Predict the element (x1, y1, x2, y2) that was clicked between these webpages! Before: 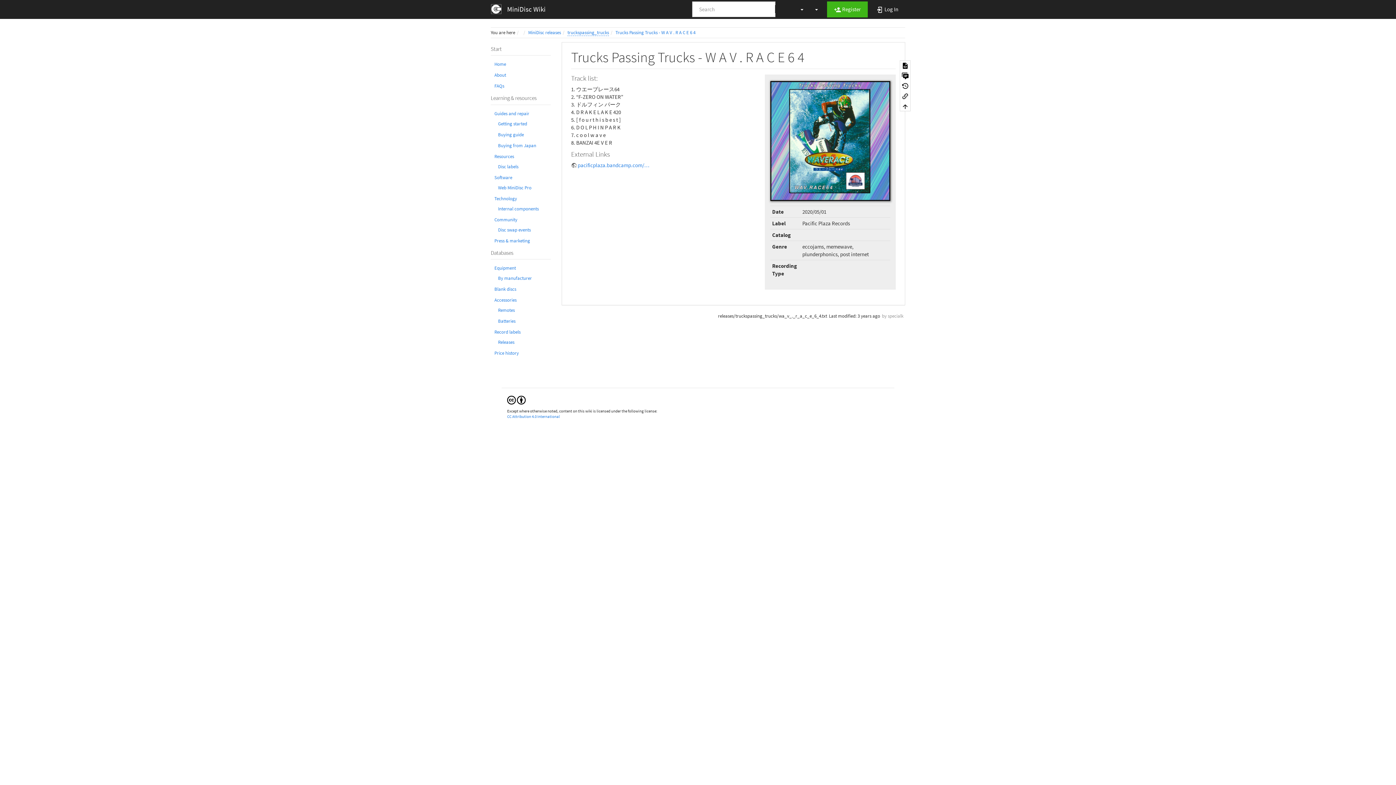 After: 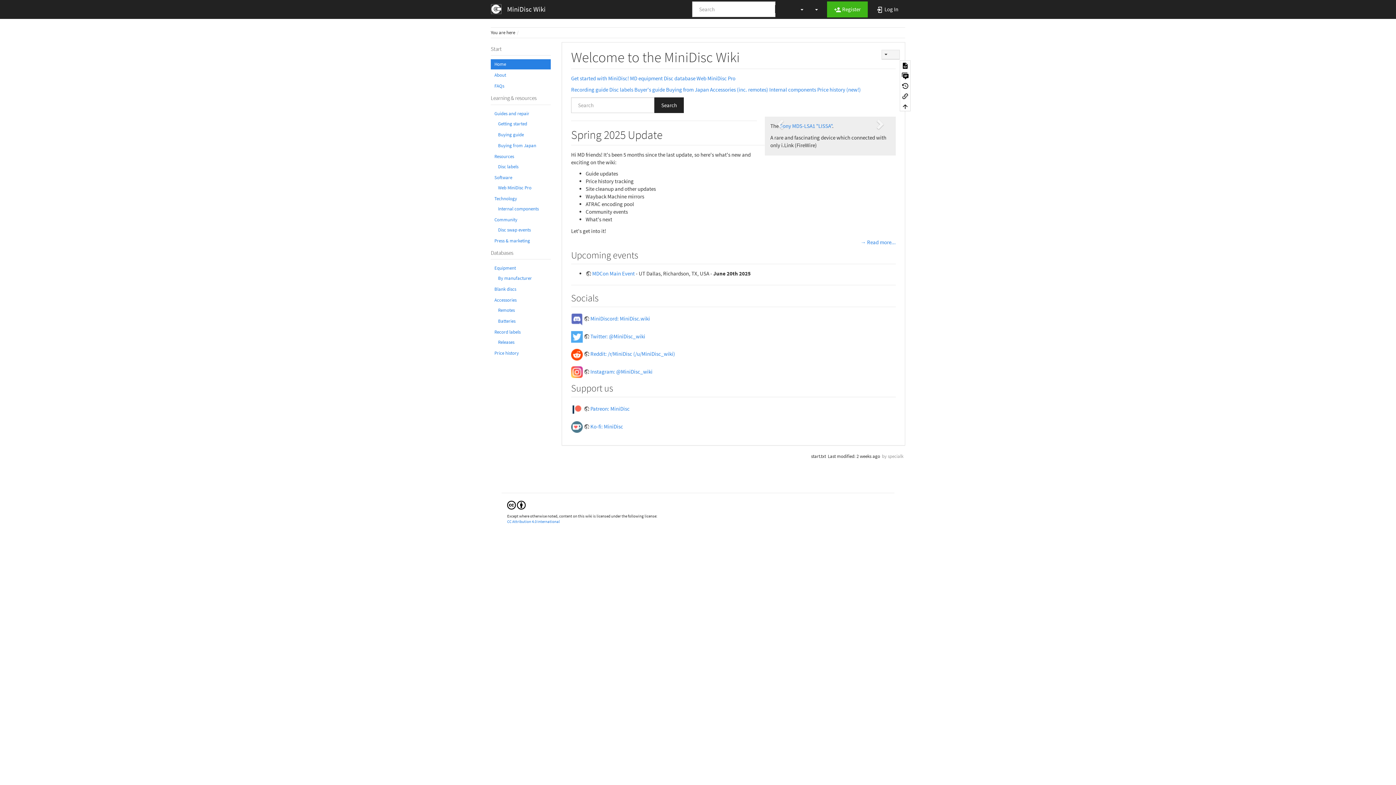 Action: label: Home bbox: (490, 59, 550, 69)